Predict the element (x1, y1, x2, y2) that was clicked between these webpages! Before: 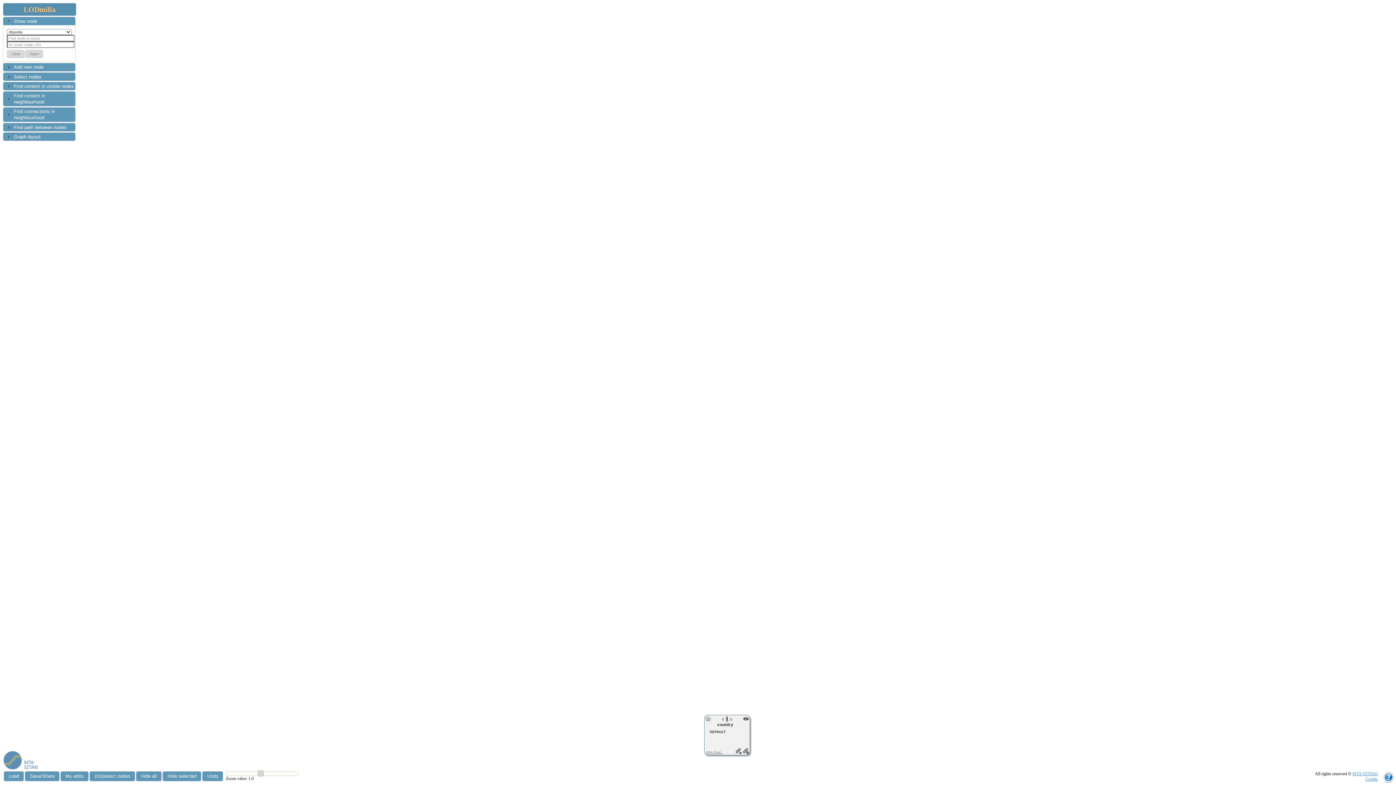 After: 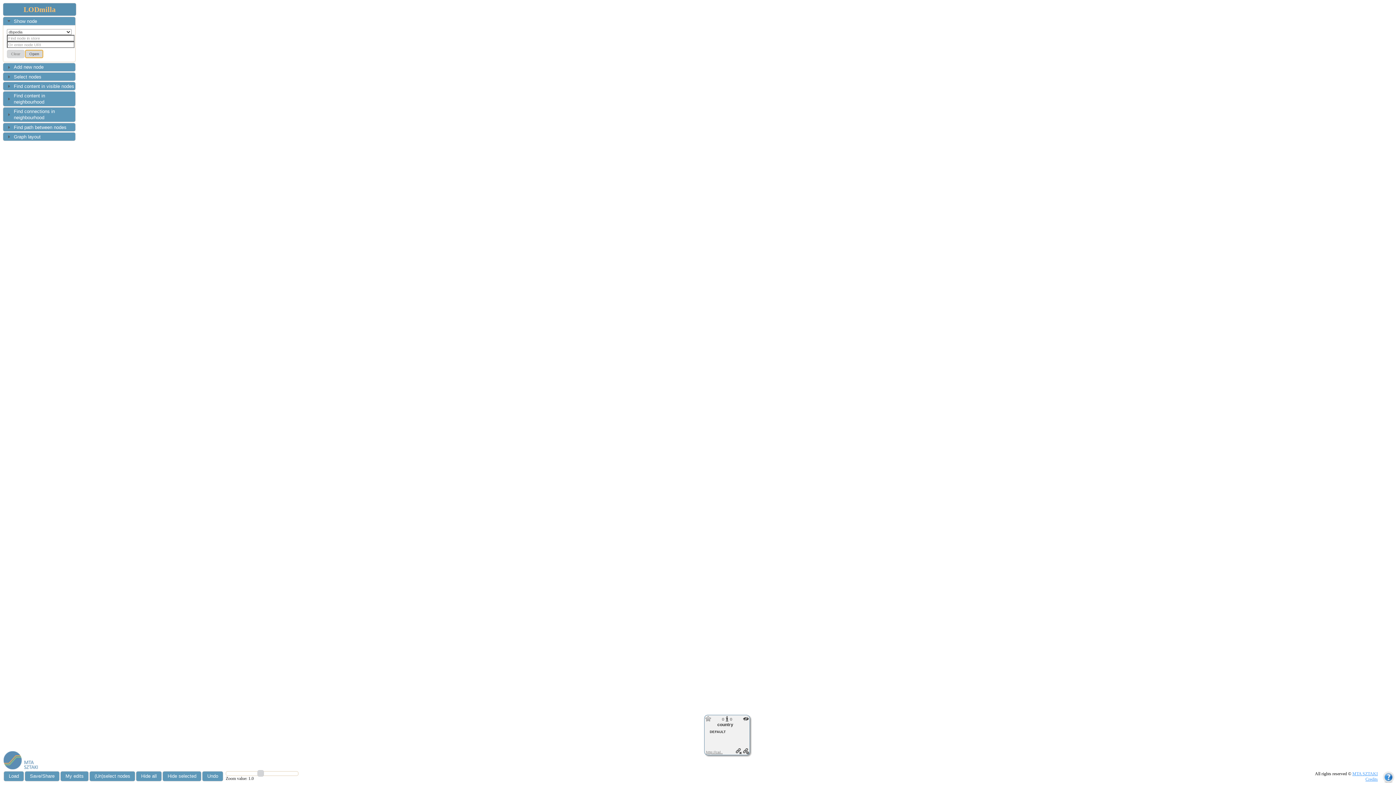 Action: bbox: (25, 49, 43, 58)